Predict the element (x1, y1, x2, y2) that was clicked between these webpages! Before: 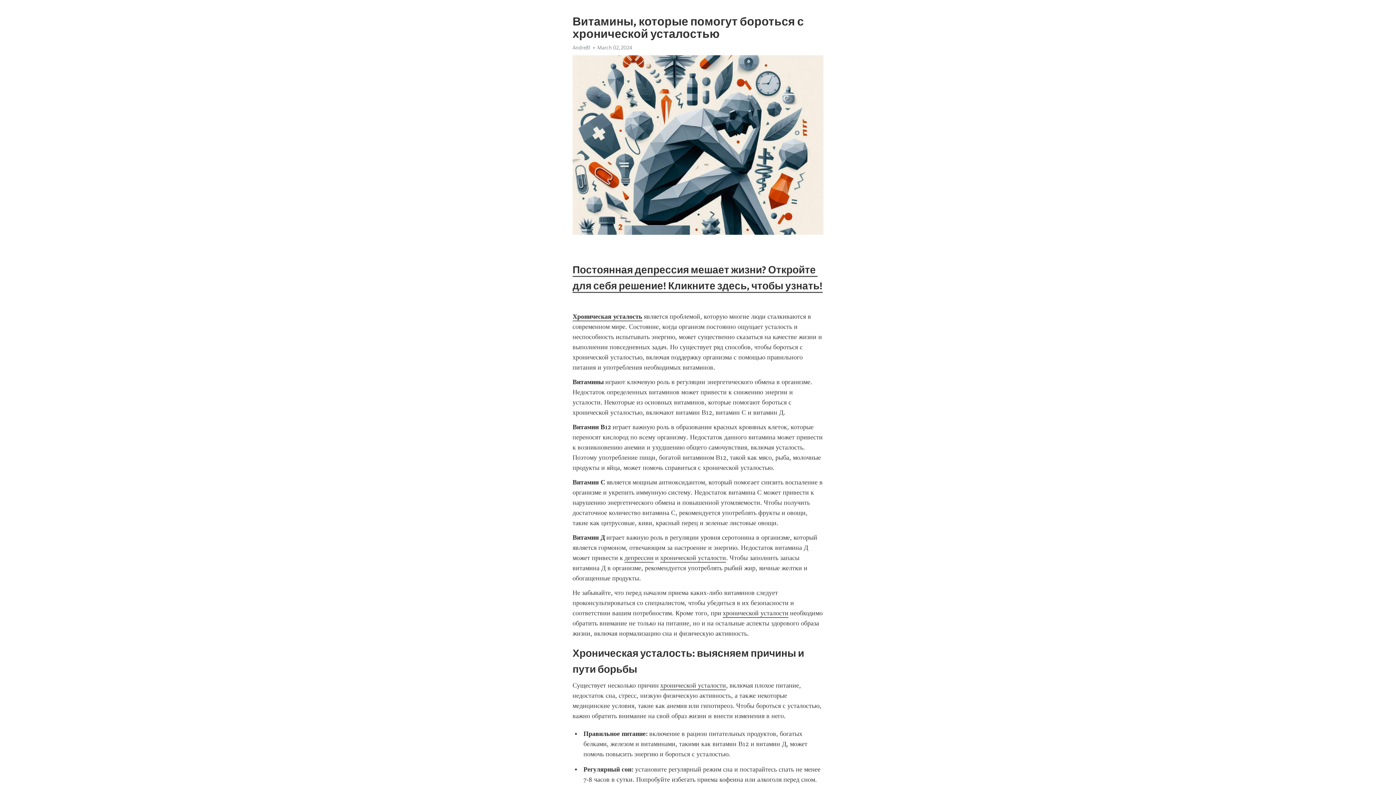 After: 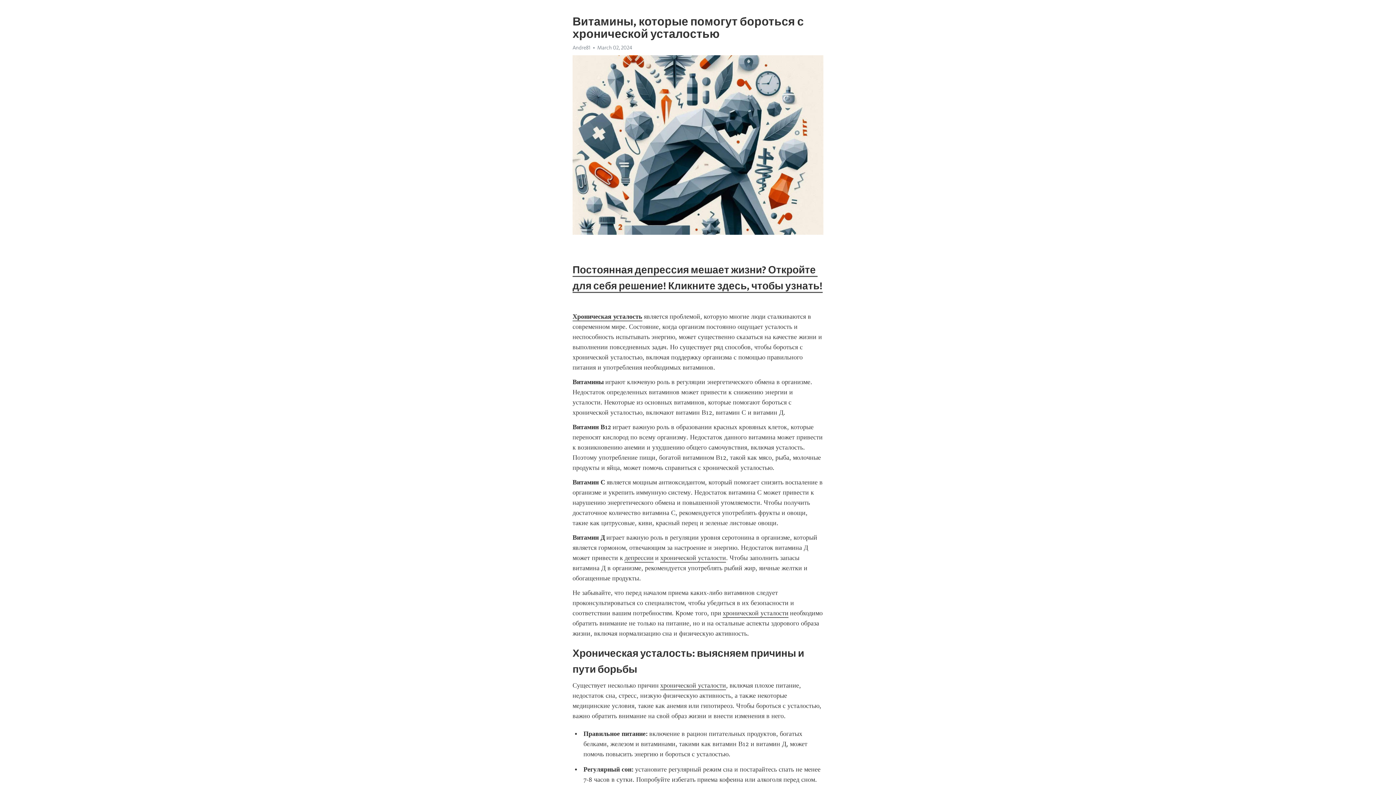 Action: label: хронической усталости bbox: (660, 554, 726, 562)